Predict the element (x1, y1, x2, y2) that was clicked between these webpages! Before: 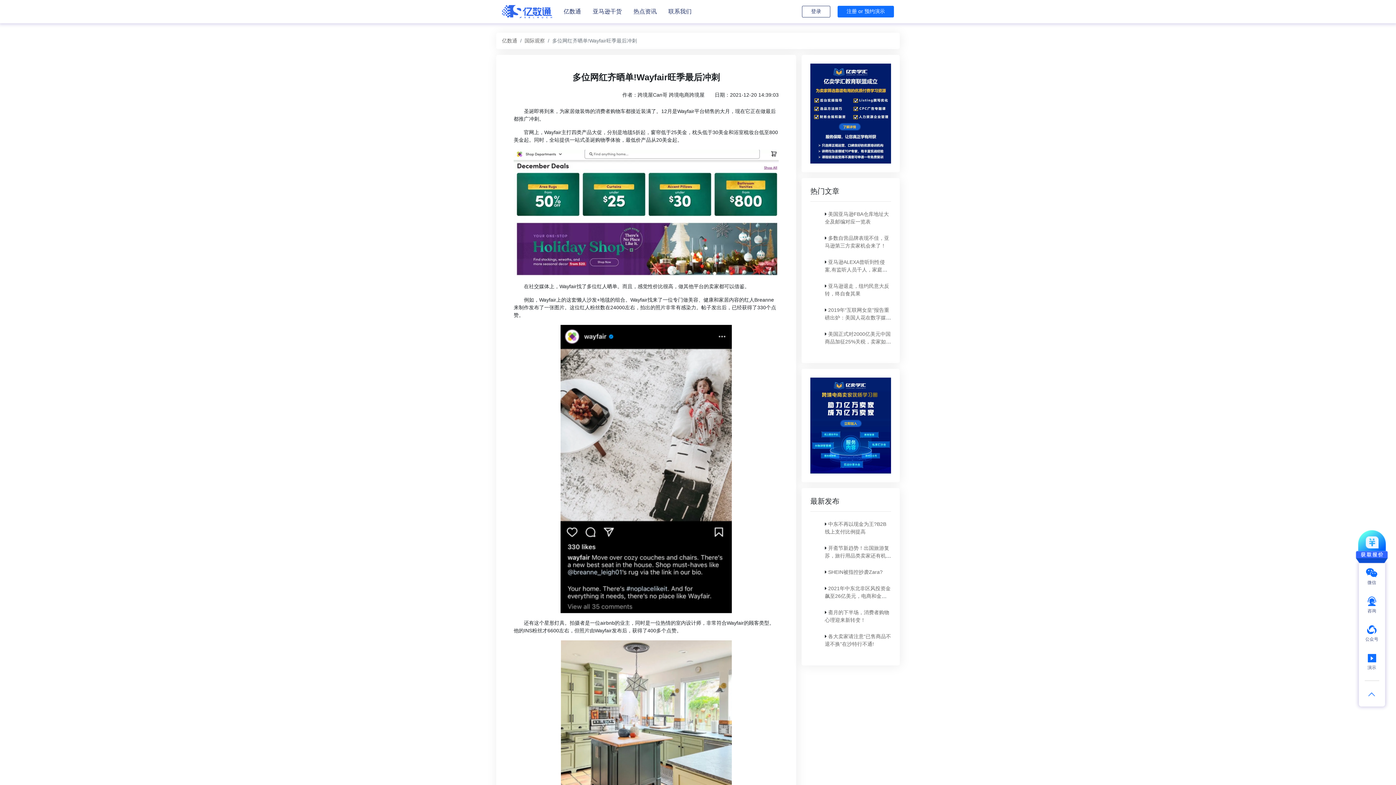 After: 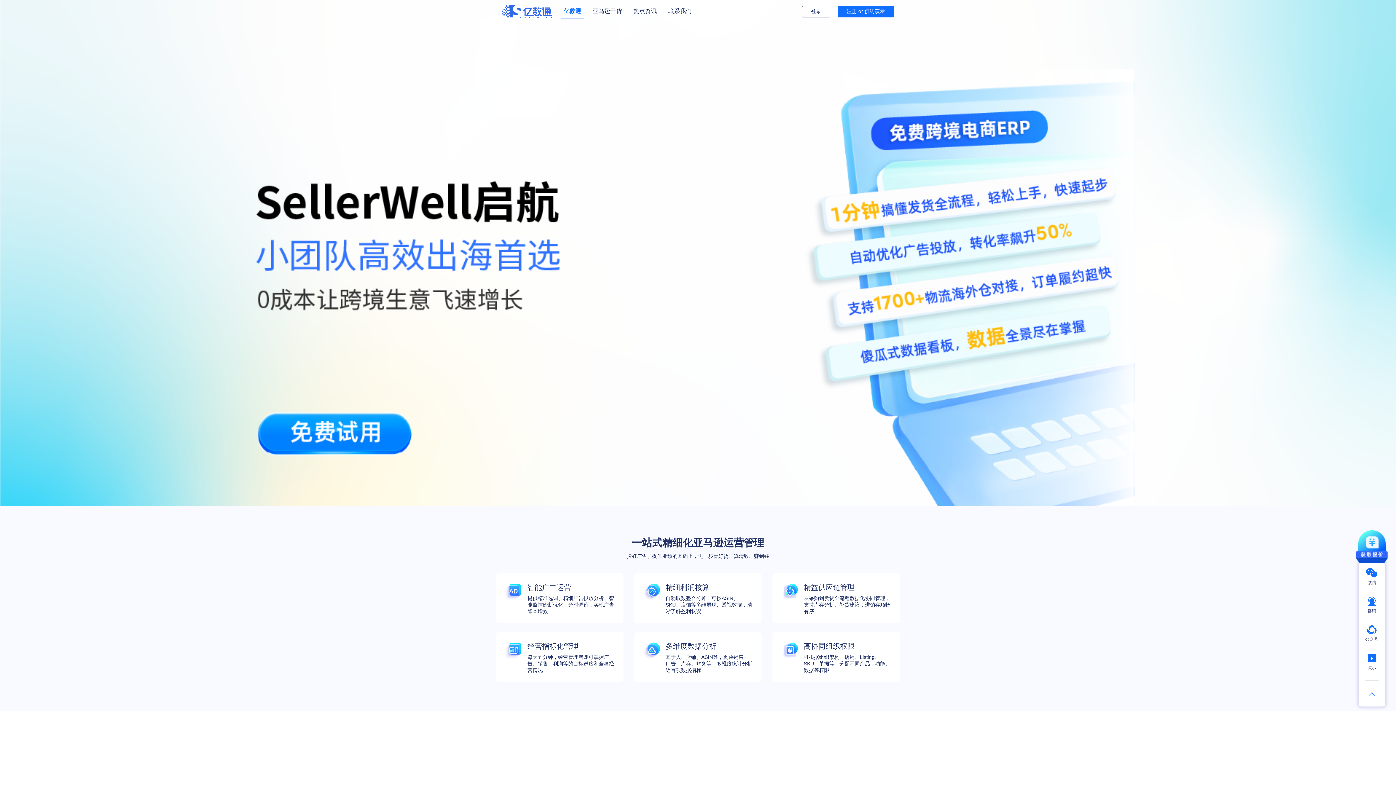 Action: label: 亿数通 bbox: (502, 37, 517, 44)